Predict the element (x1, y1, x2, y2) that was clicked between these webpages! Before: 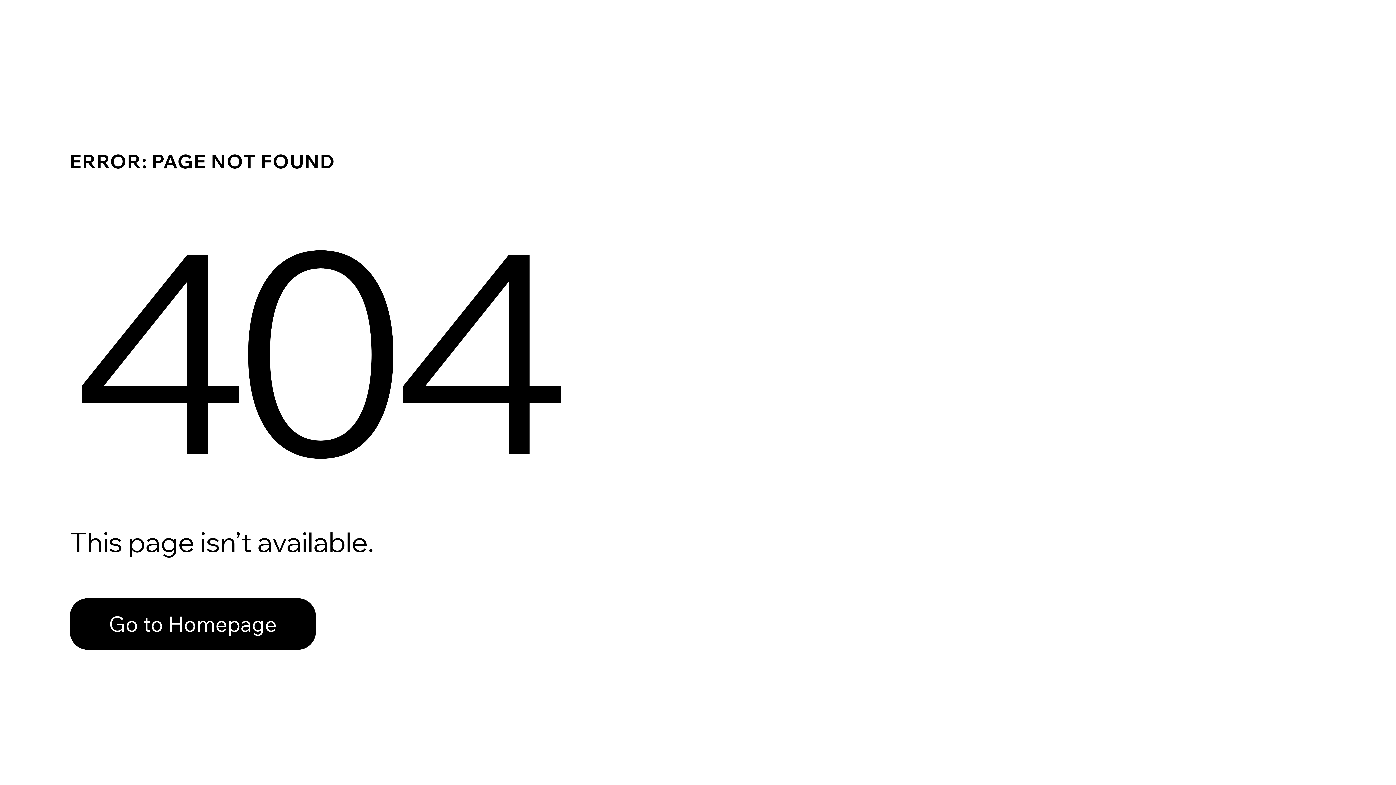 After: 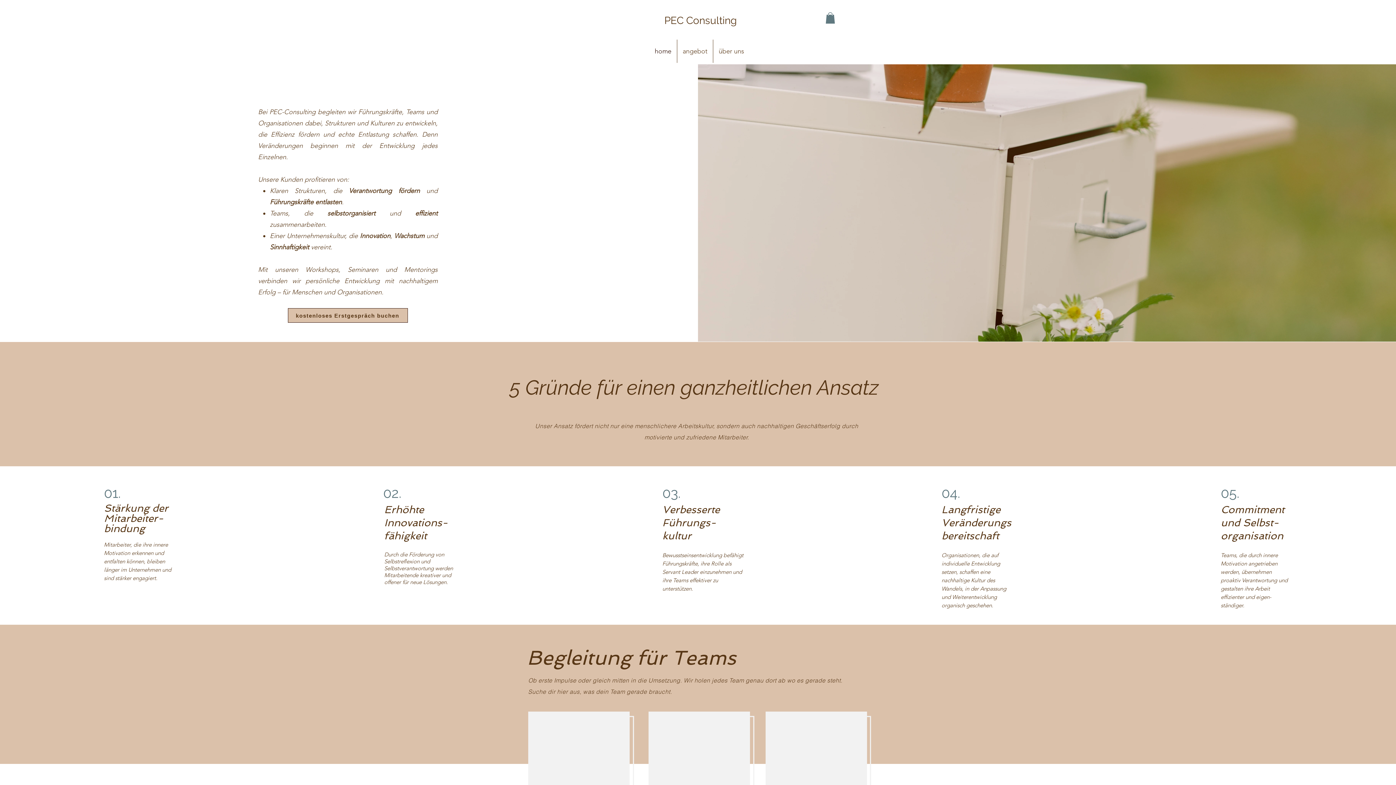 Action: label: Go to Homepage bbox: (69, 598, 316, 650)